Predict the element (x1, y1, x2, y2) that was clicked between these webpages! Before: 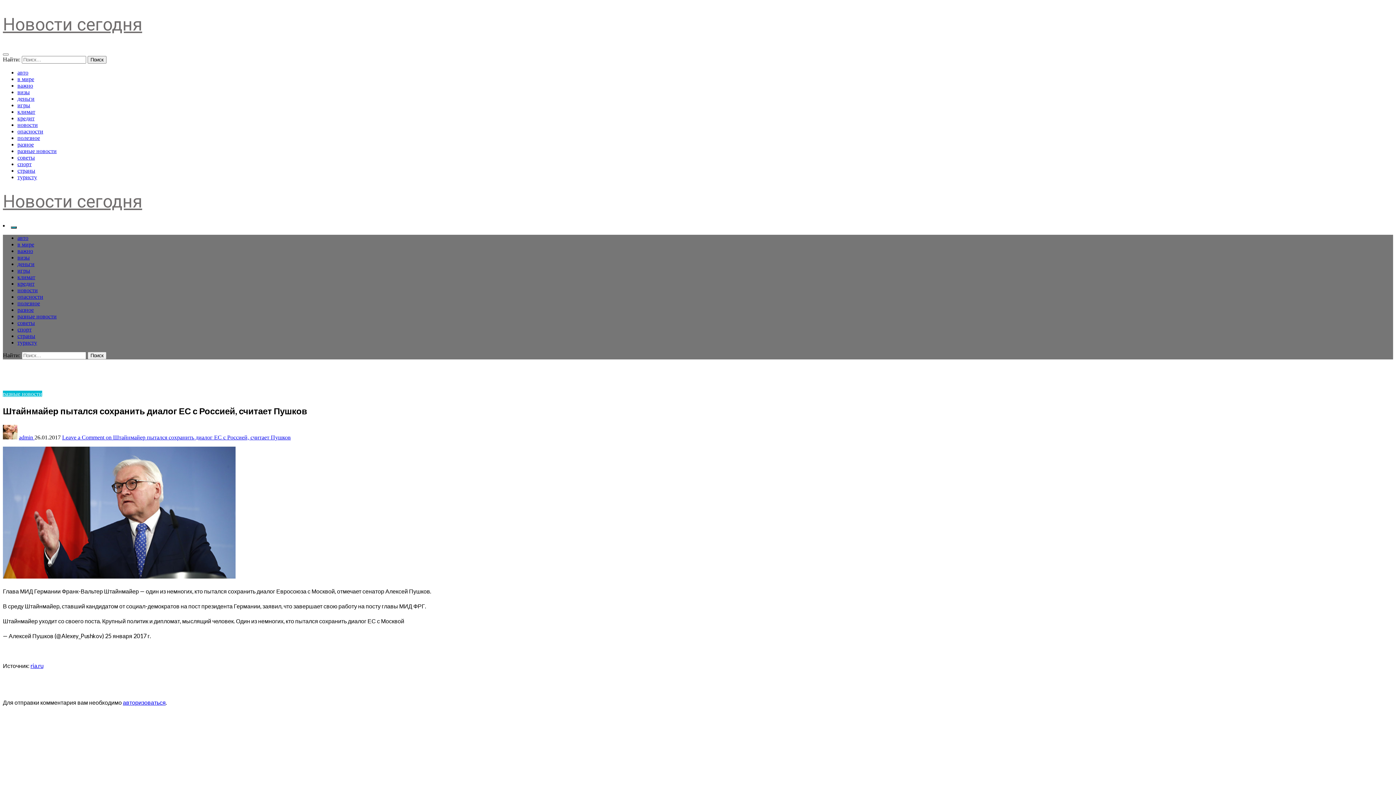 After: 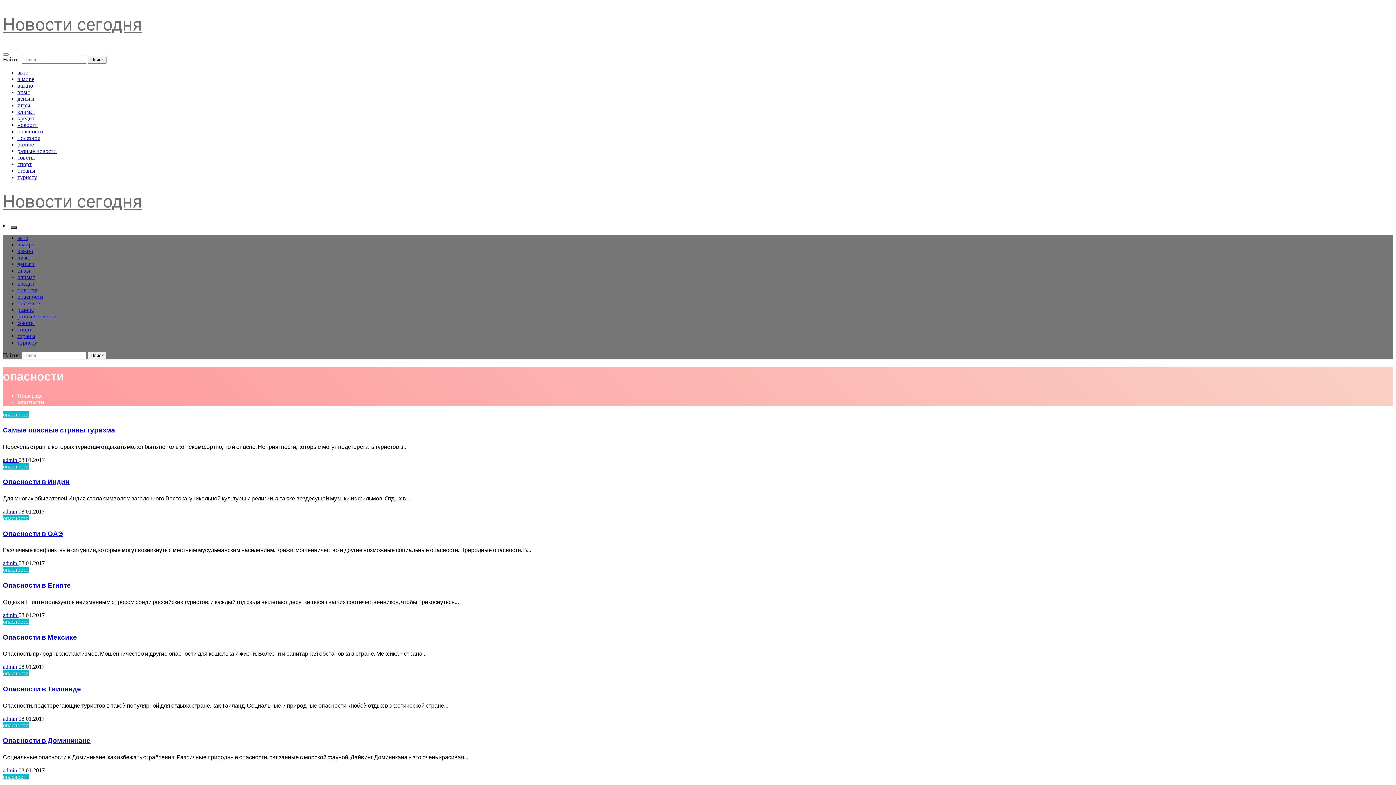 Action: label: опасности bbox: (17, 128, 43, 134)